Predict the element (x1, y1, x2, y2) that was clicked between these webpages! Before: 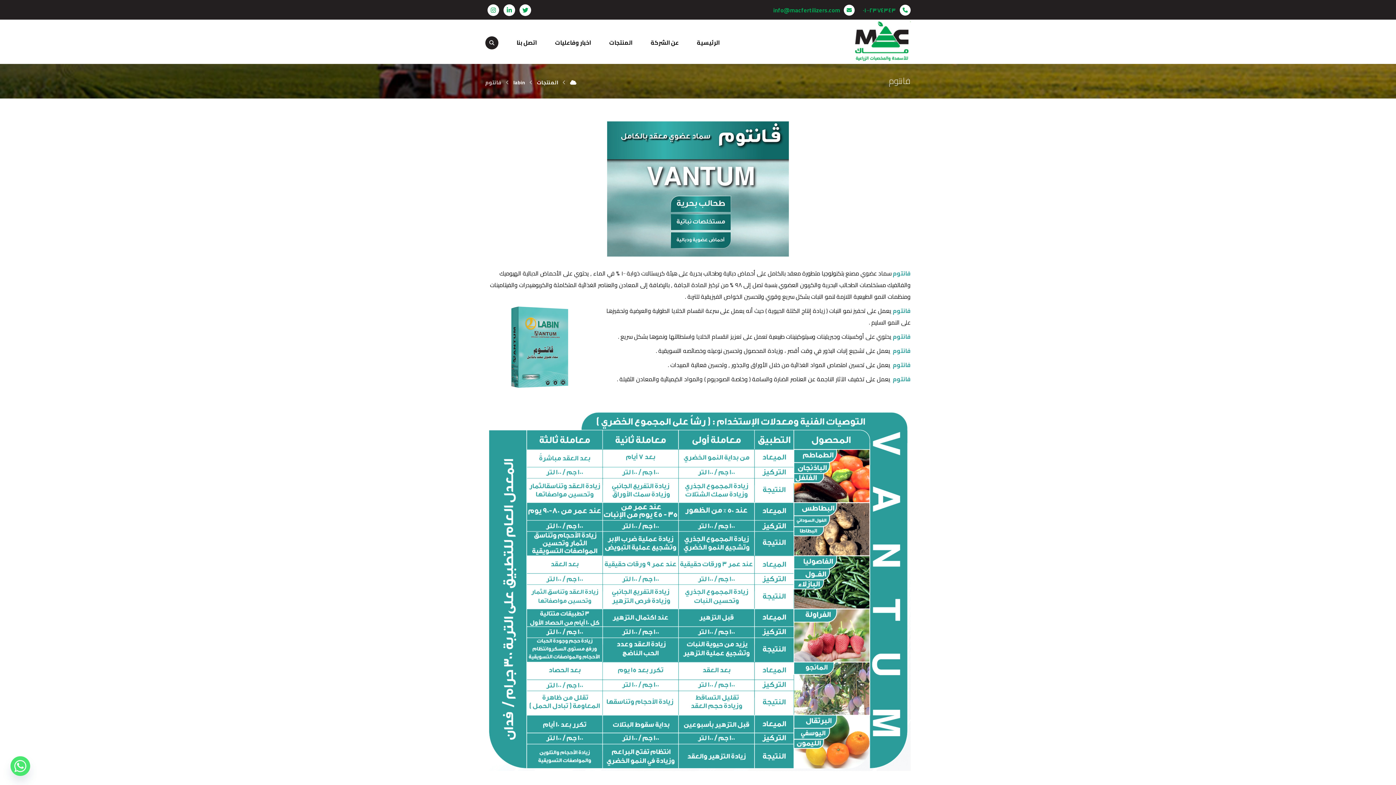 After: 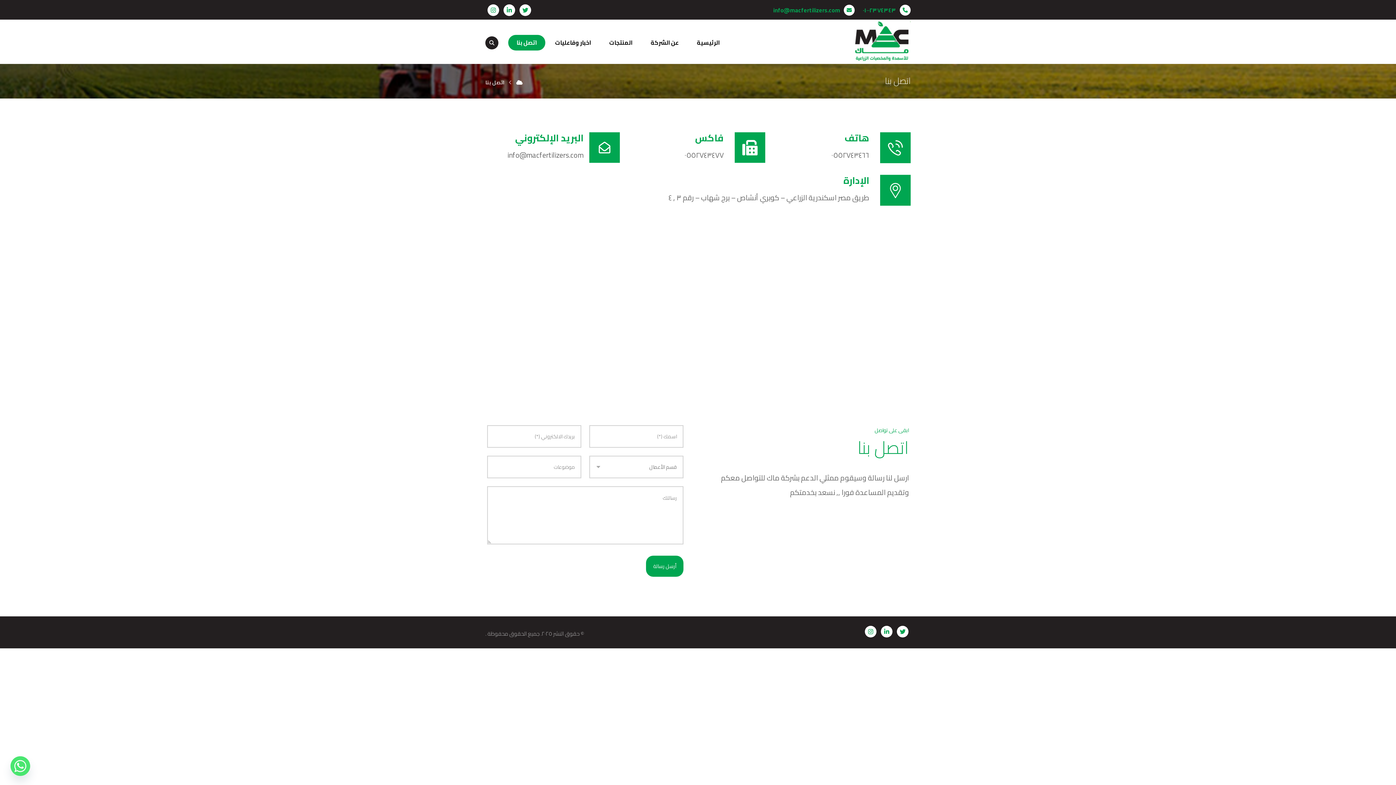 Action: bbox: (511, 34, 542, 50) label: اتصل بنا